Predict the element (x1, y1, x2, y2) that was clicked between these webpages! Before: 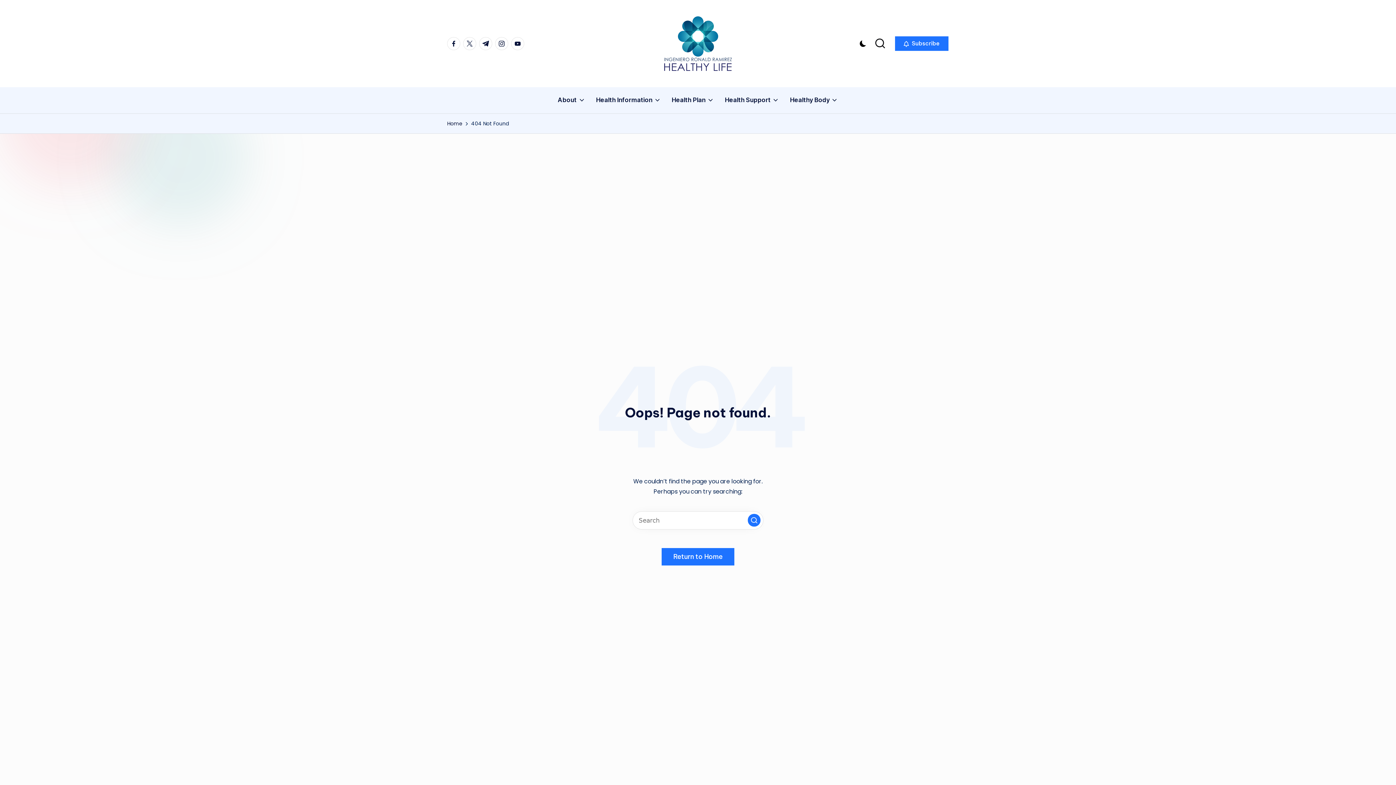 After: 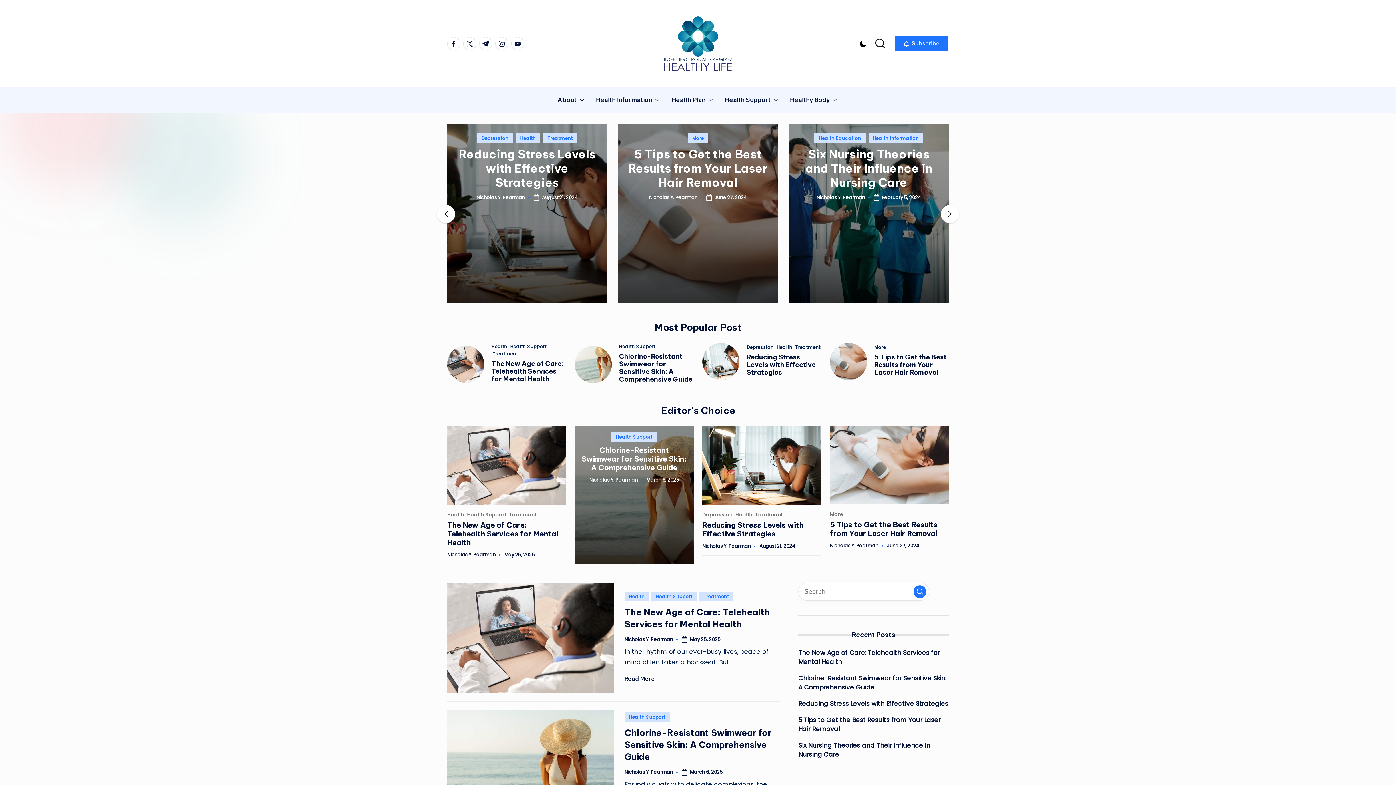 Action: label: Return to Home bbox: (661, 547, 734, 566)